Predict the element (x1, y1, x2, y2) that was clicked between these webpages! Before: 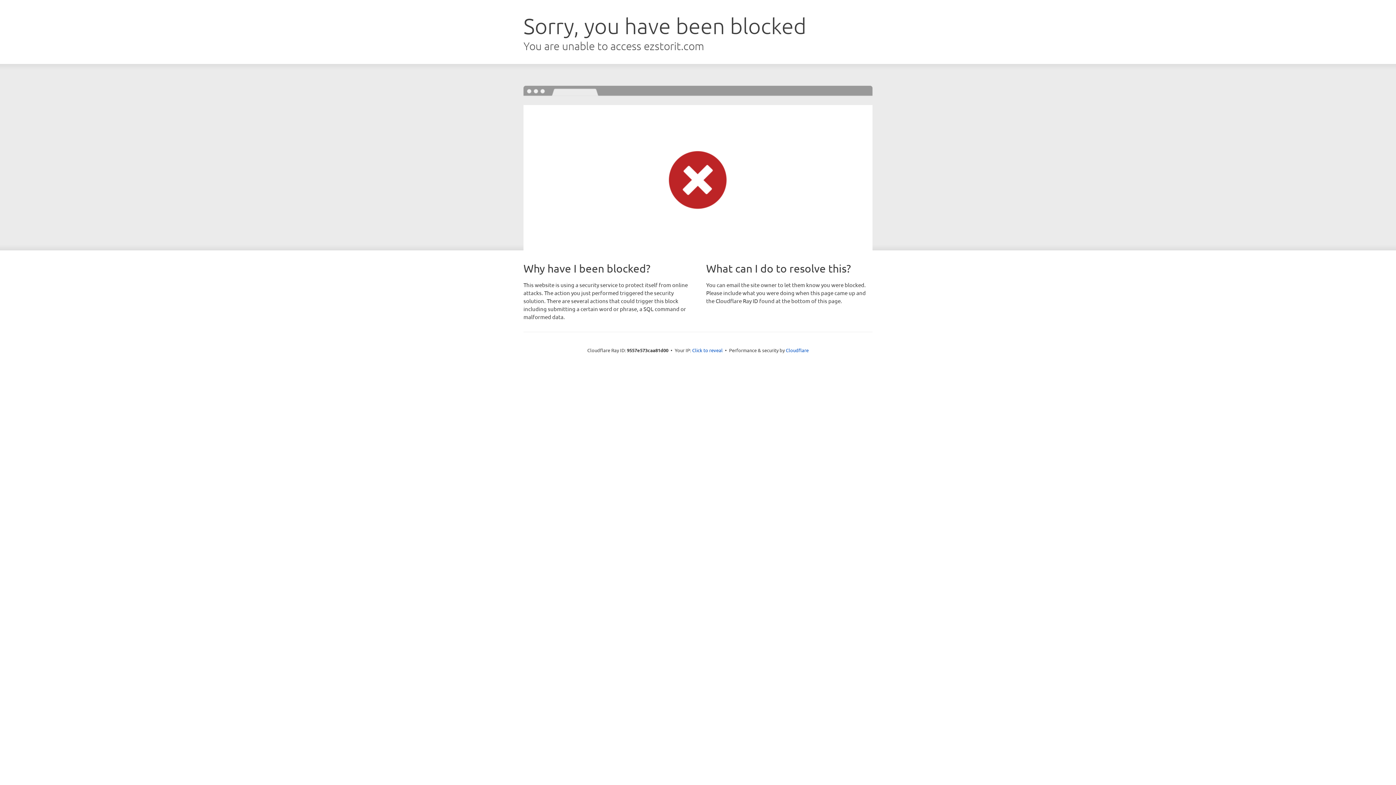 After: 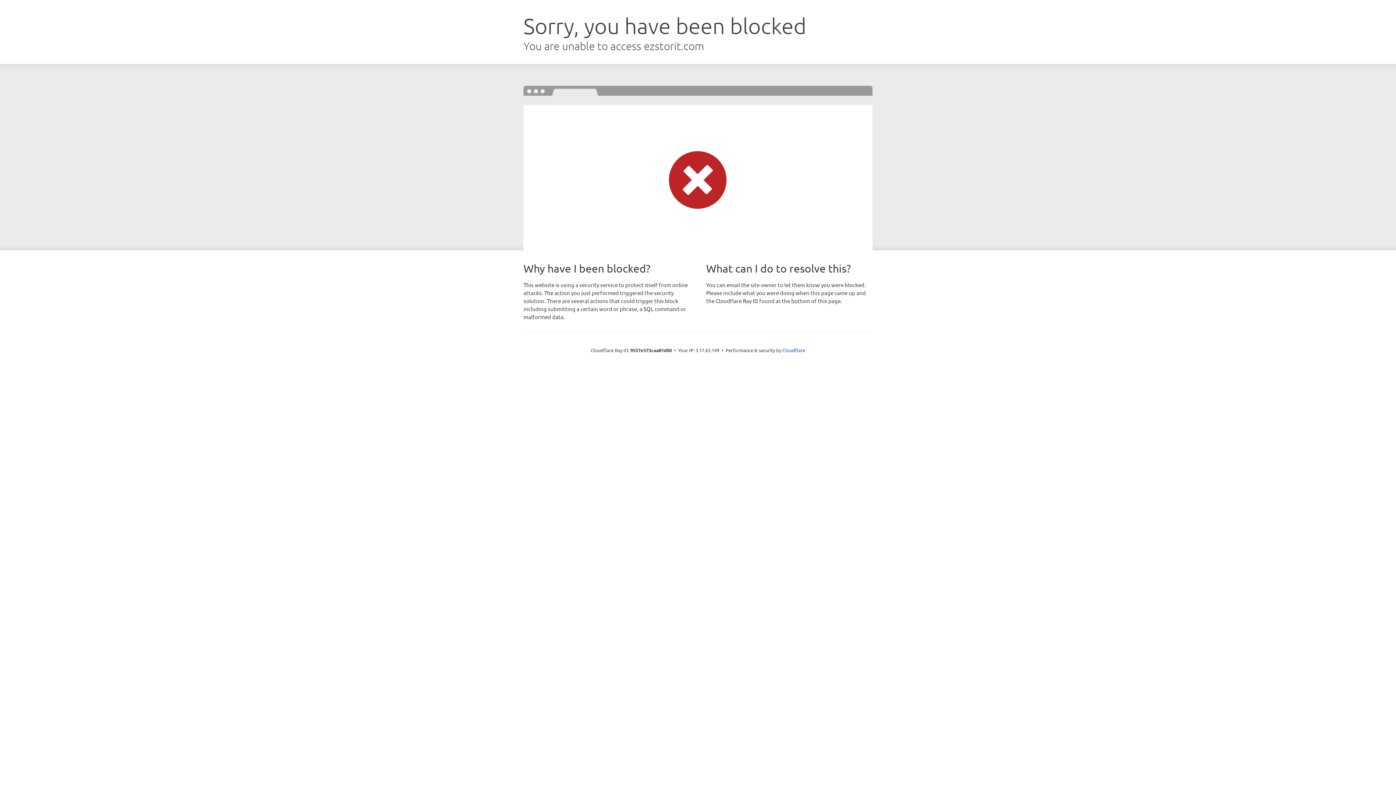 Action: bbox: (692, 346, 722, 353) label: Click to reveal